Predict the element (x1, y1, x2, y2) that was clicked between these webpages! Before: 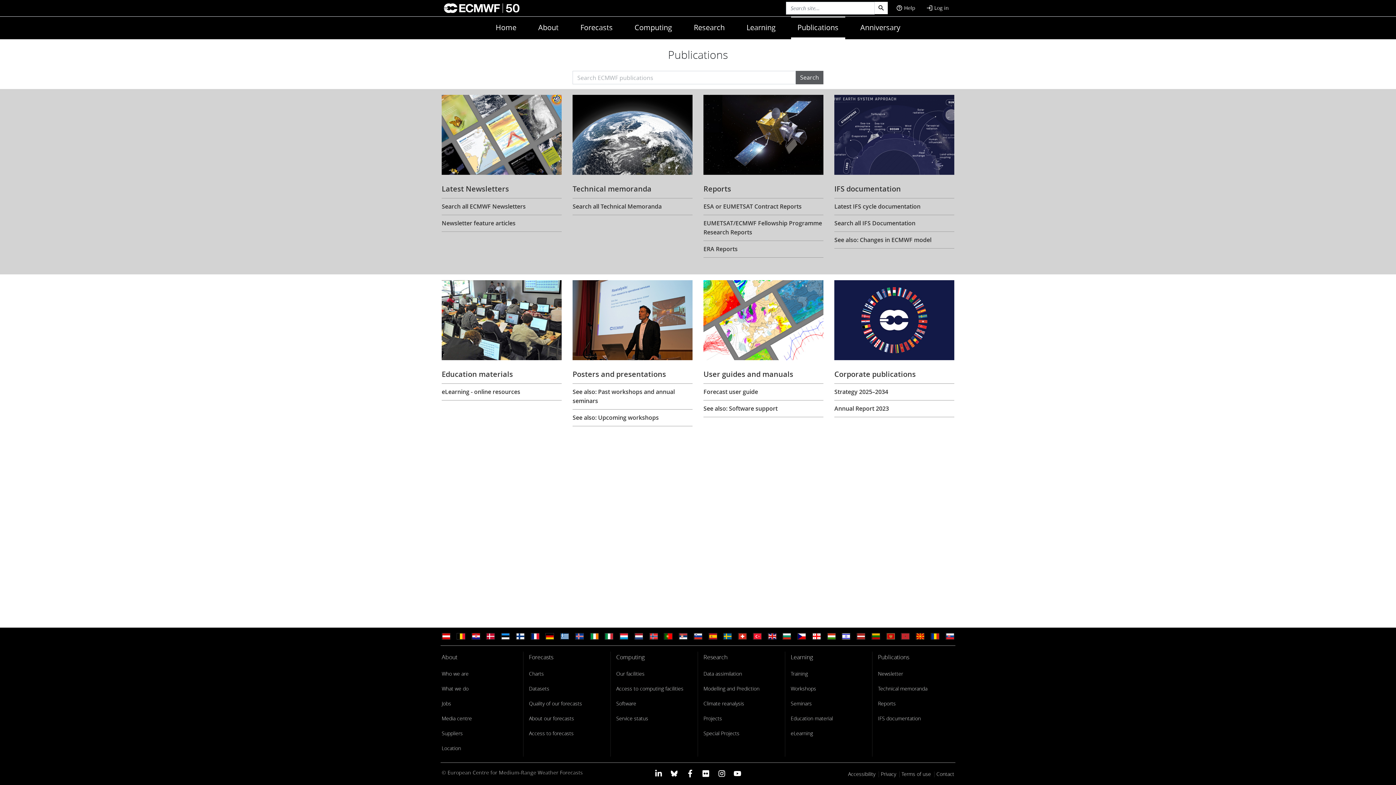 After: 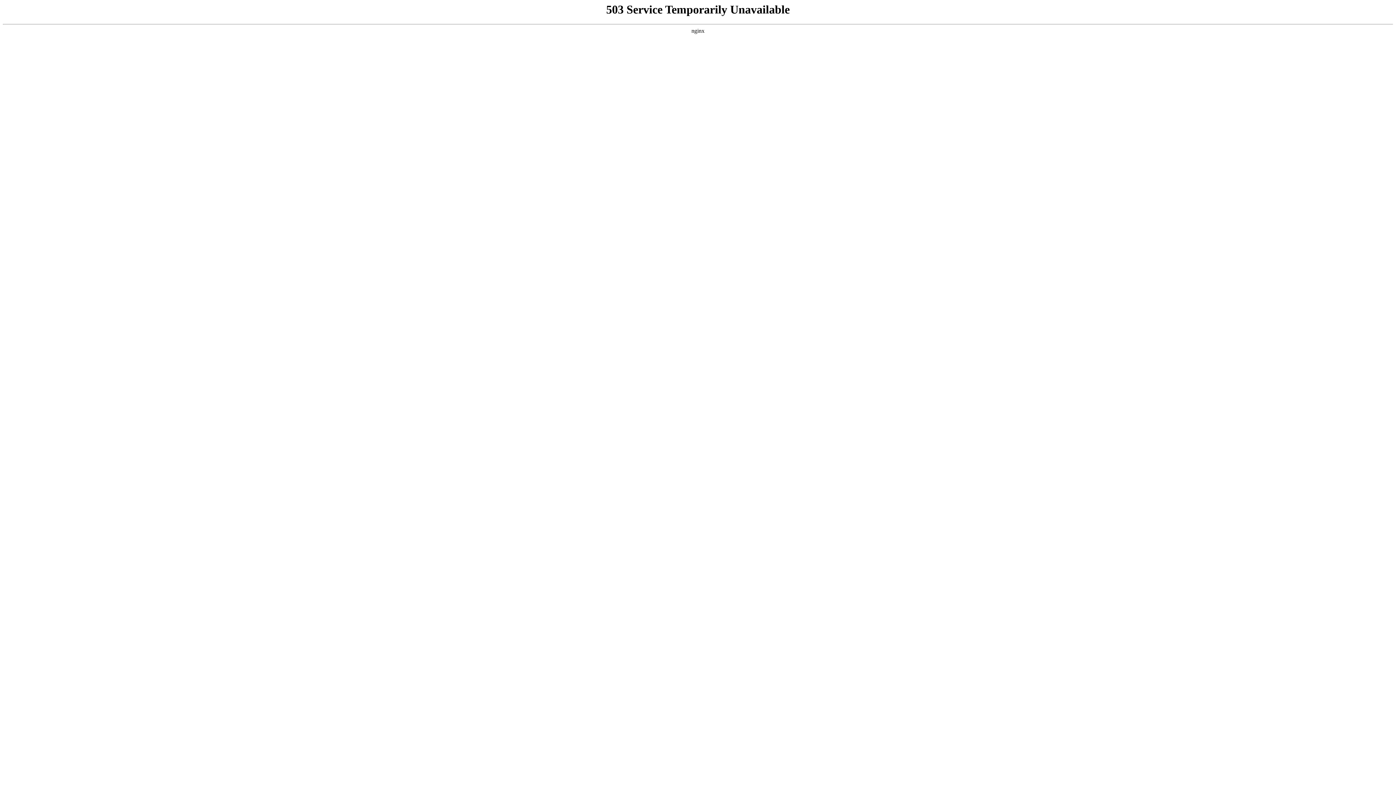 Action: label: ERA Reports bbox: (703, 241, 823, 257)